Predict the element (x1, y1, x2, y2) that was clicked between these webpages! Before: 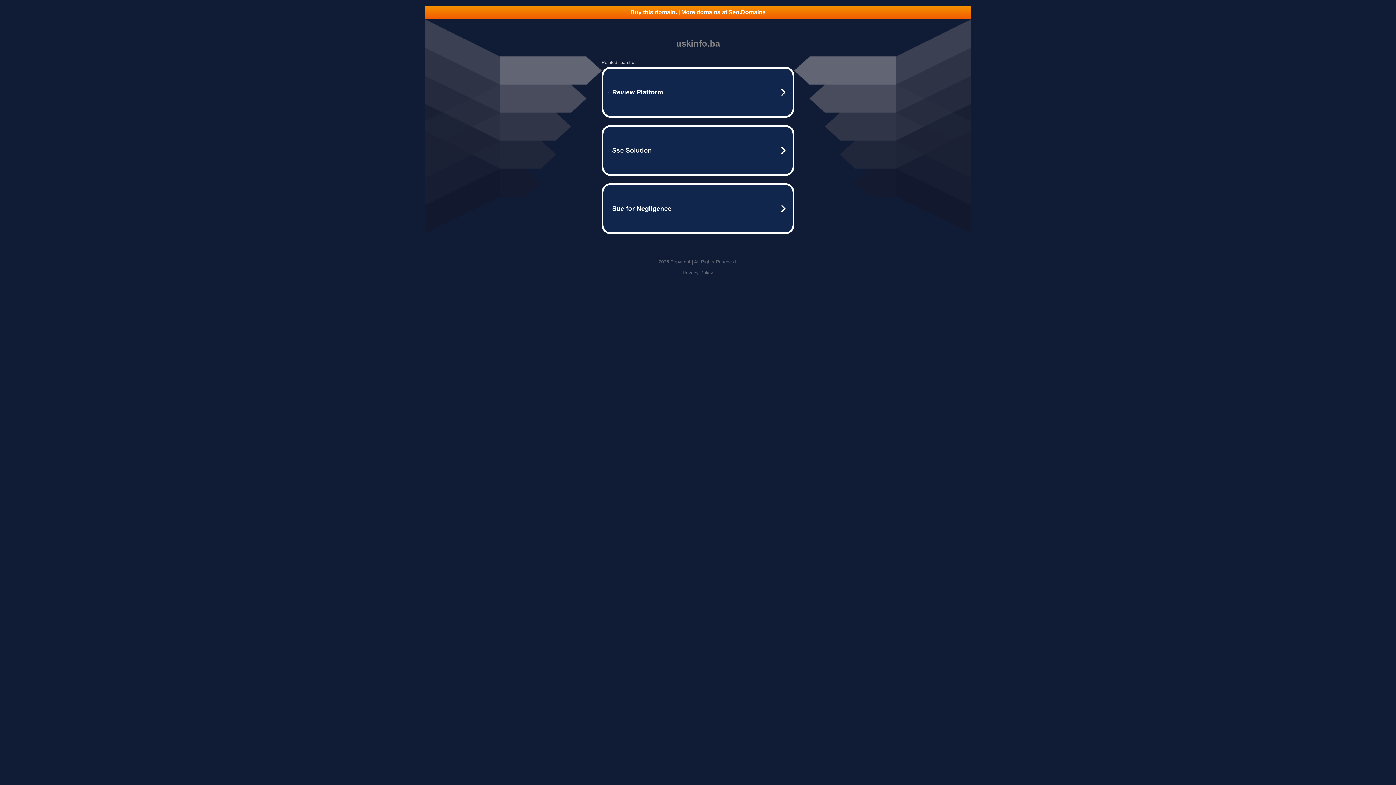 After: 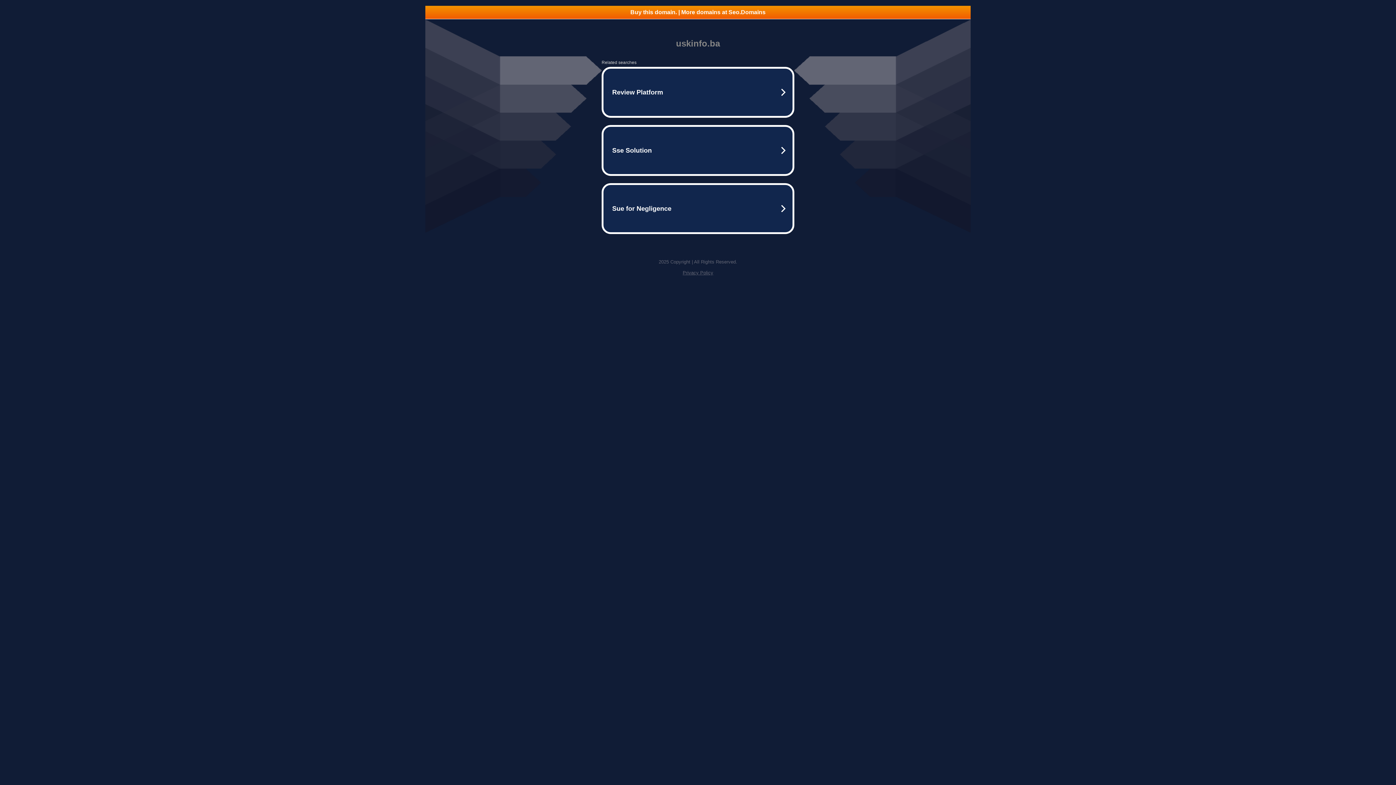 Action: bbox: (425, 5, 970, 18) label: Buy this domain. | More domains at Seo.Domains